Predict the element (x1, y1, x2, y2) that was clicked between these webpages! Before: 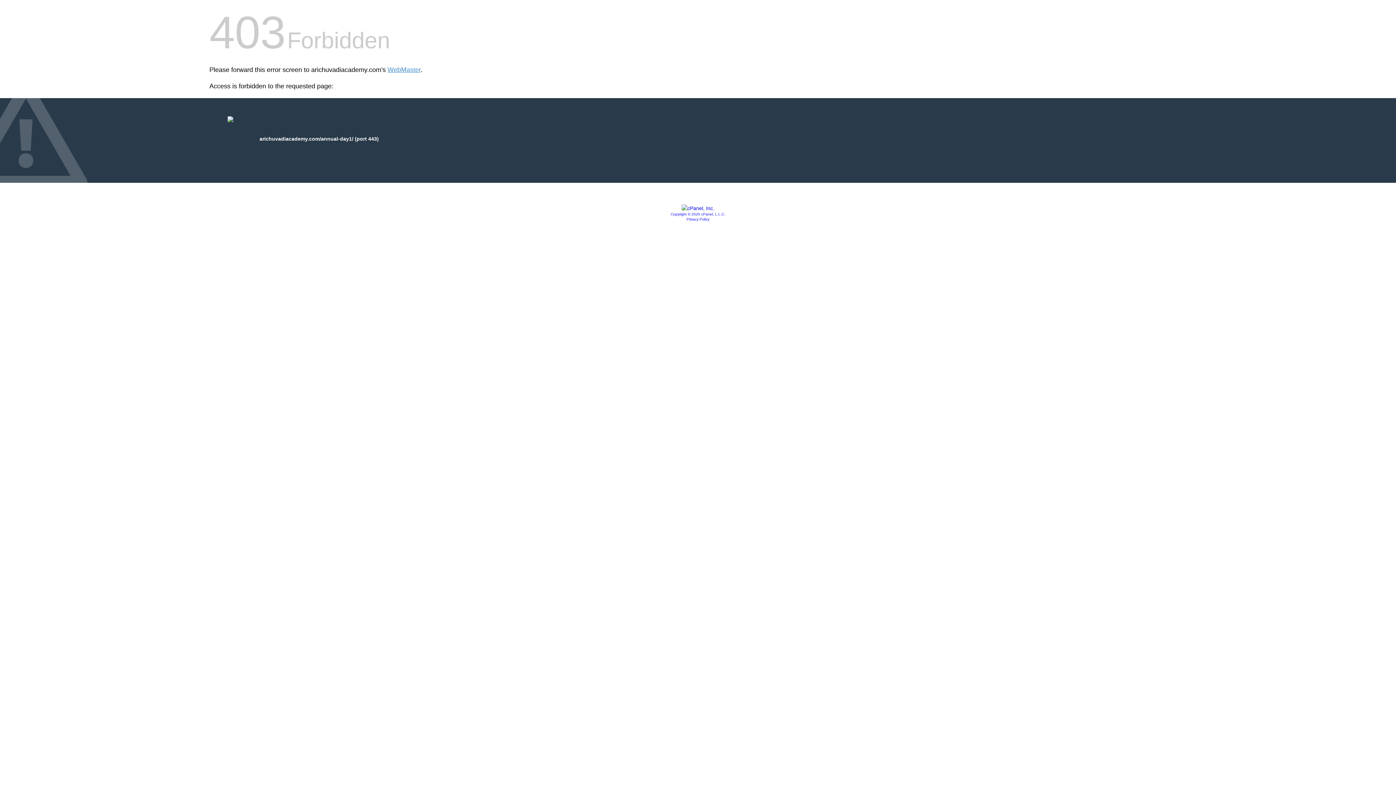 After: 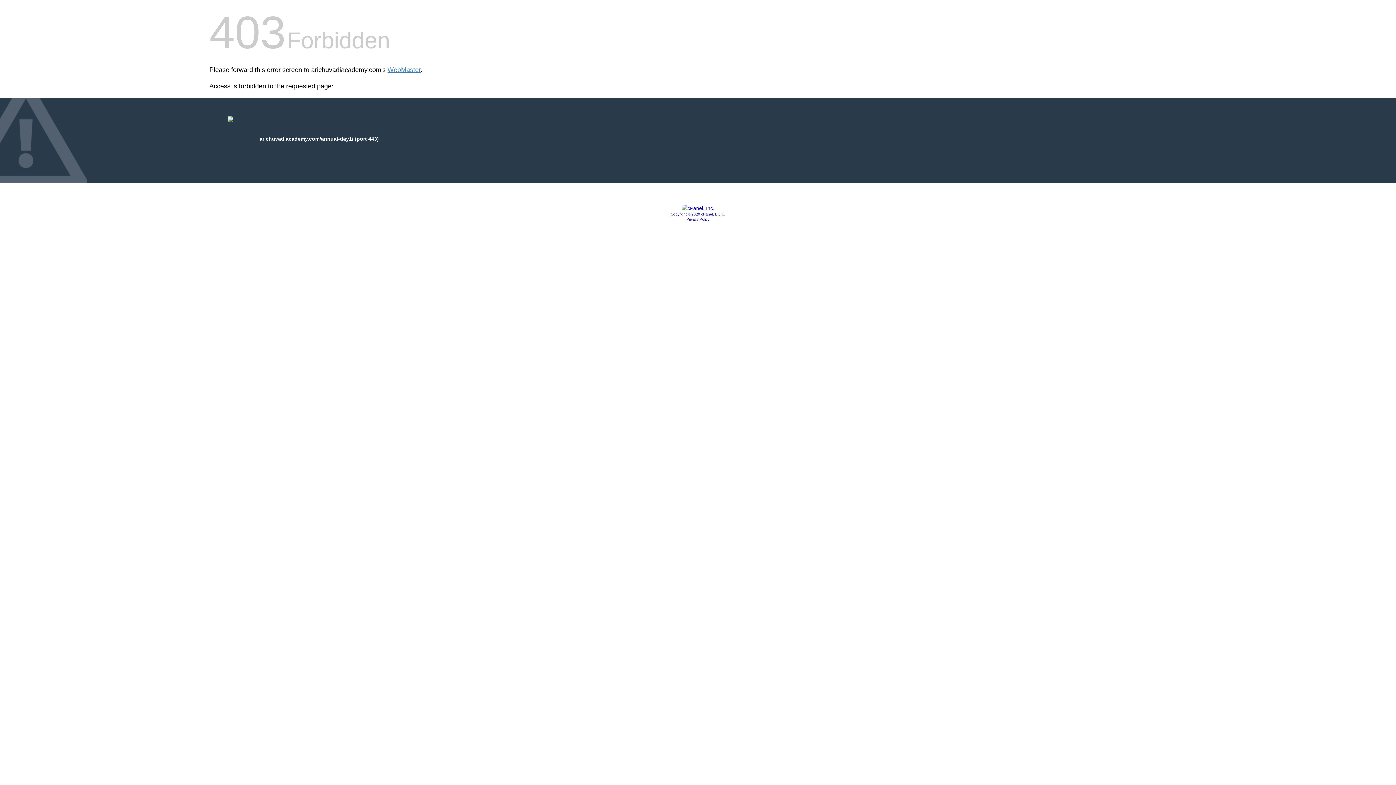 Action: bbox: (681, 205, 714, 211)